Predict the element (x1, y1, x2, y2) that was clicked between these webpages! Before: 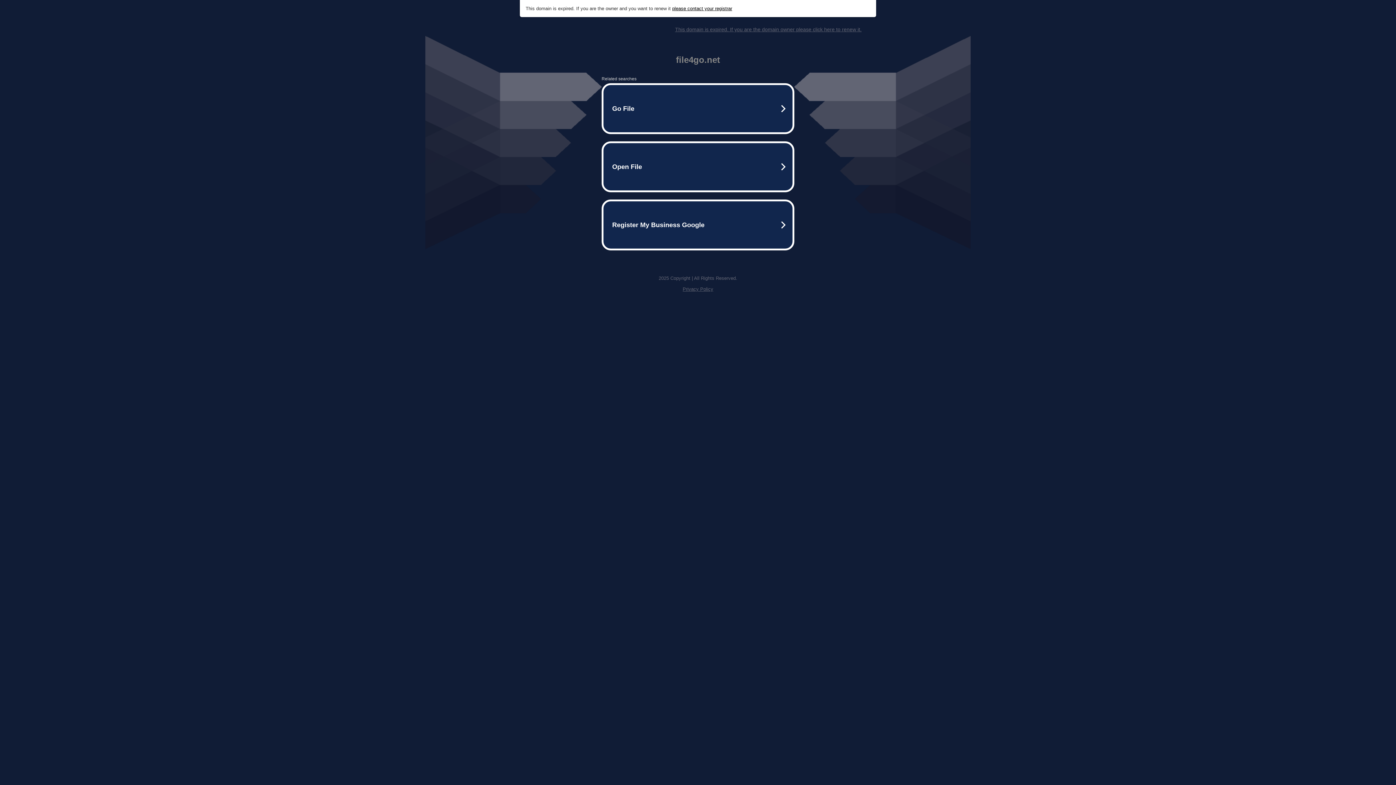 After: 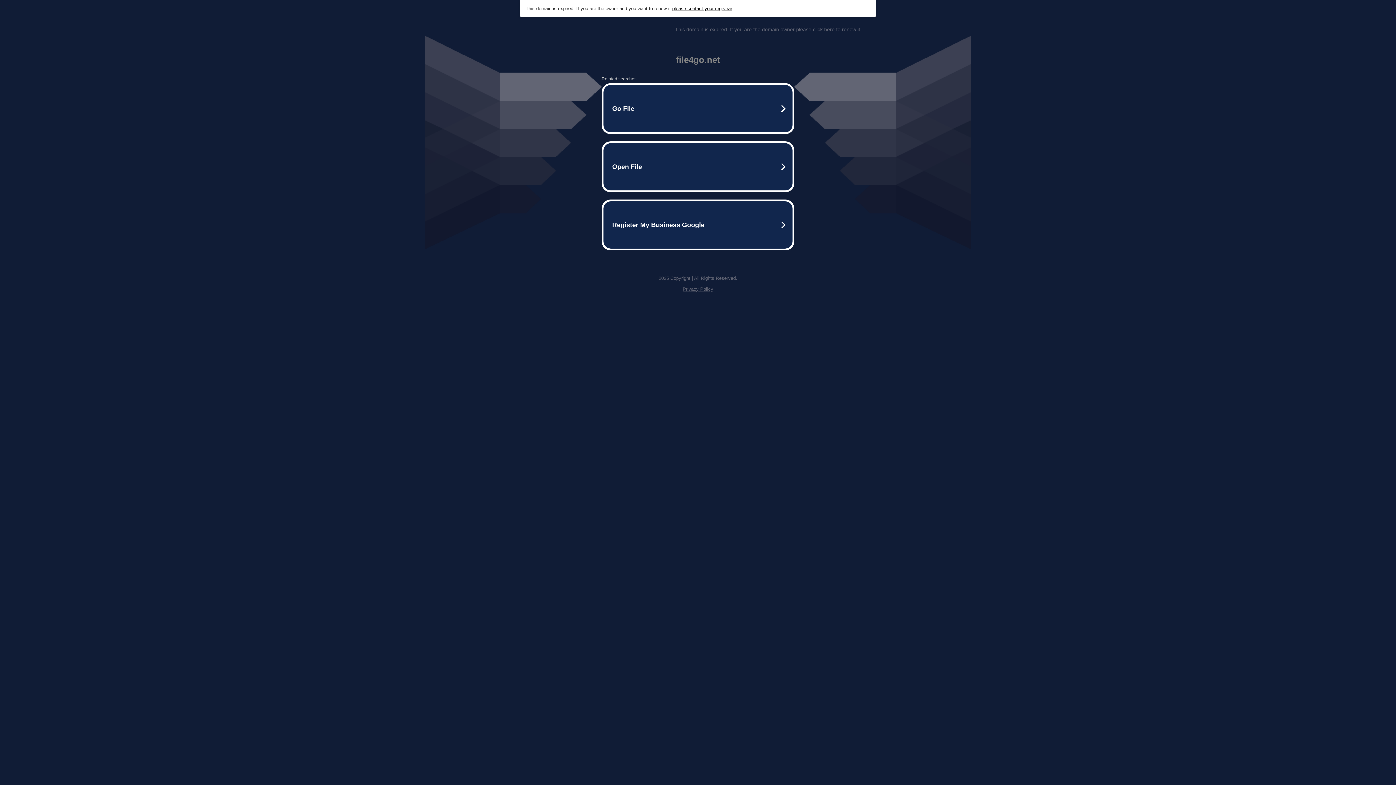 Action: label: please contact your registrar bbox: (672, 5, 732, 11)